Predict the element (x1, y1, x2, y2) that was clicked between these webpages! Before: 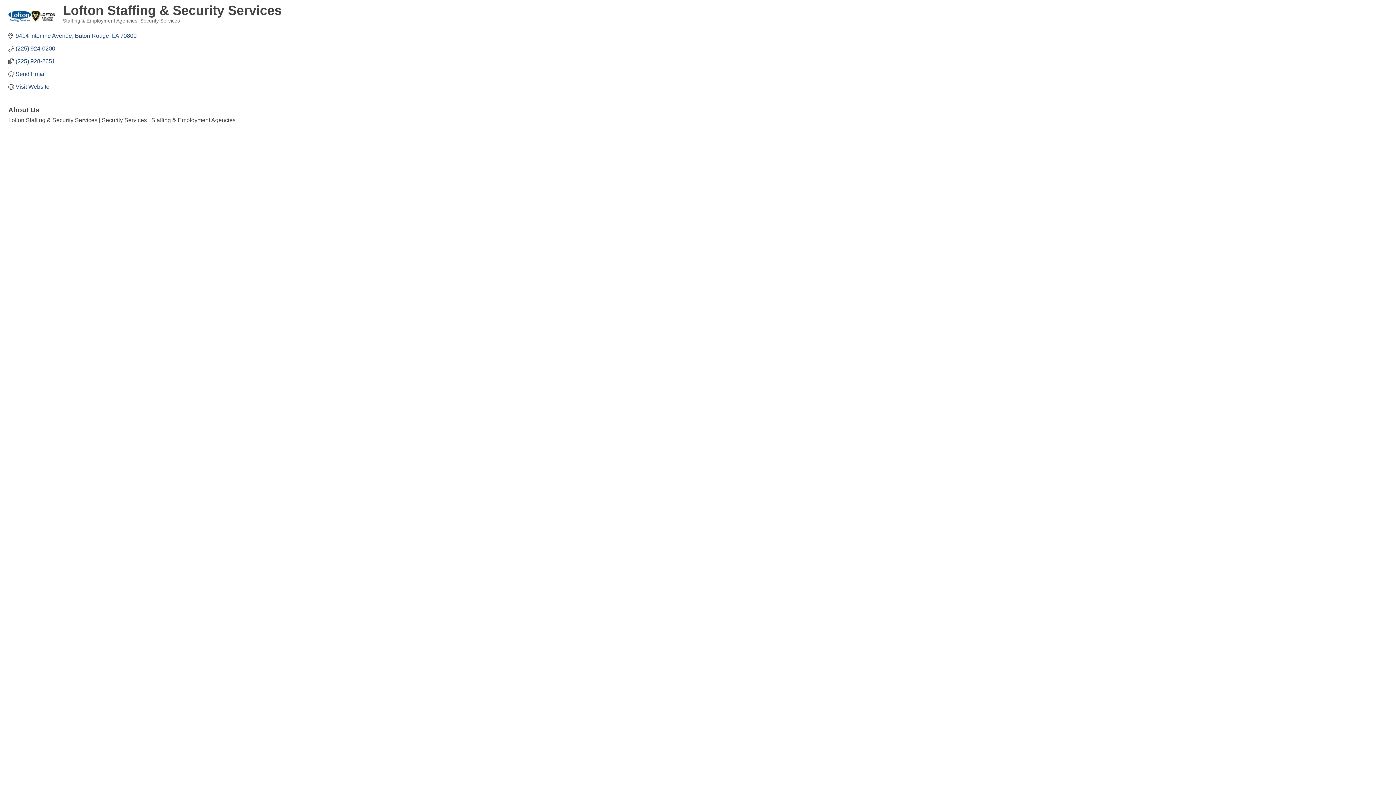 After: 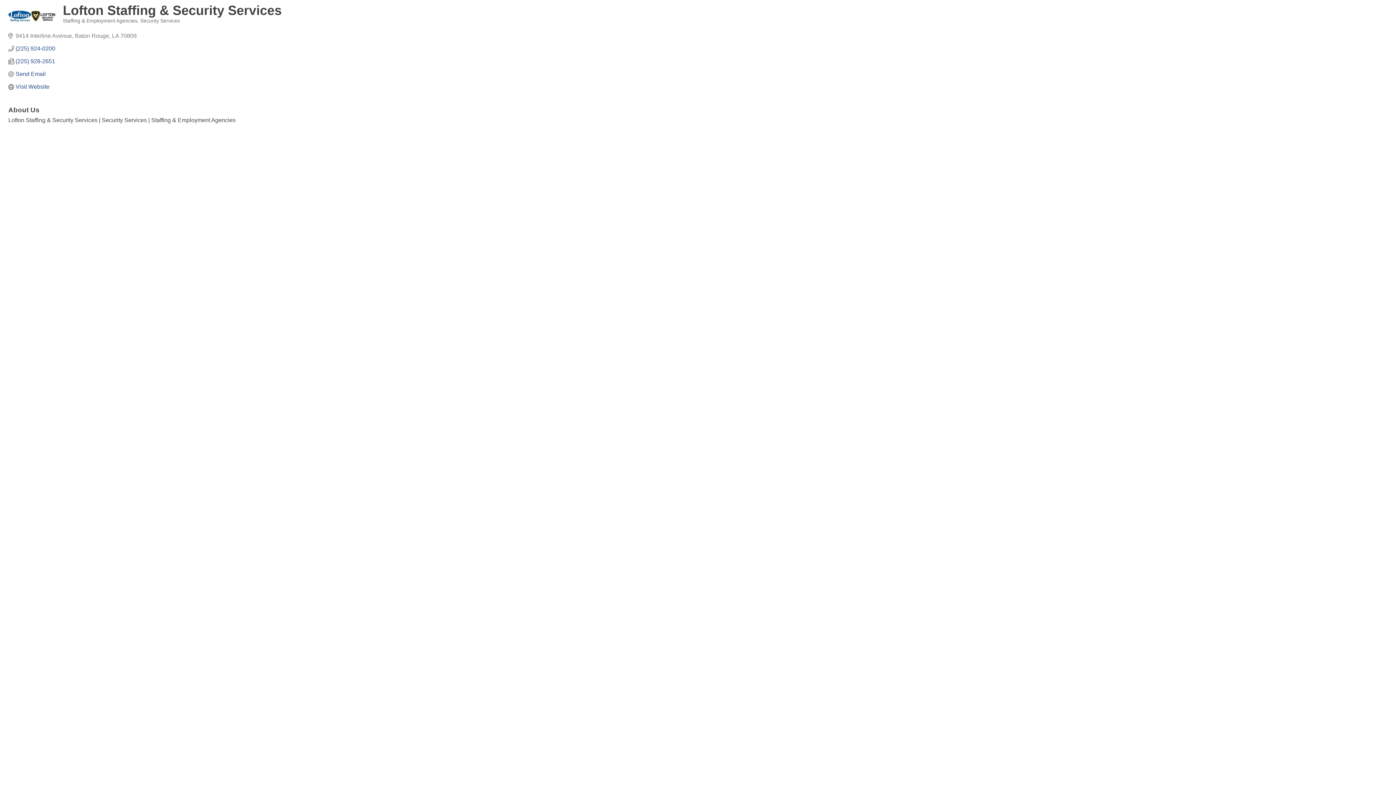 Action: bbox: (15, 32, 136, 39) label: 9414 Interline Avenue Baton Rouge LA 70809